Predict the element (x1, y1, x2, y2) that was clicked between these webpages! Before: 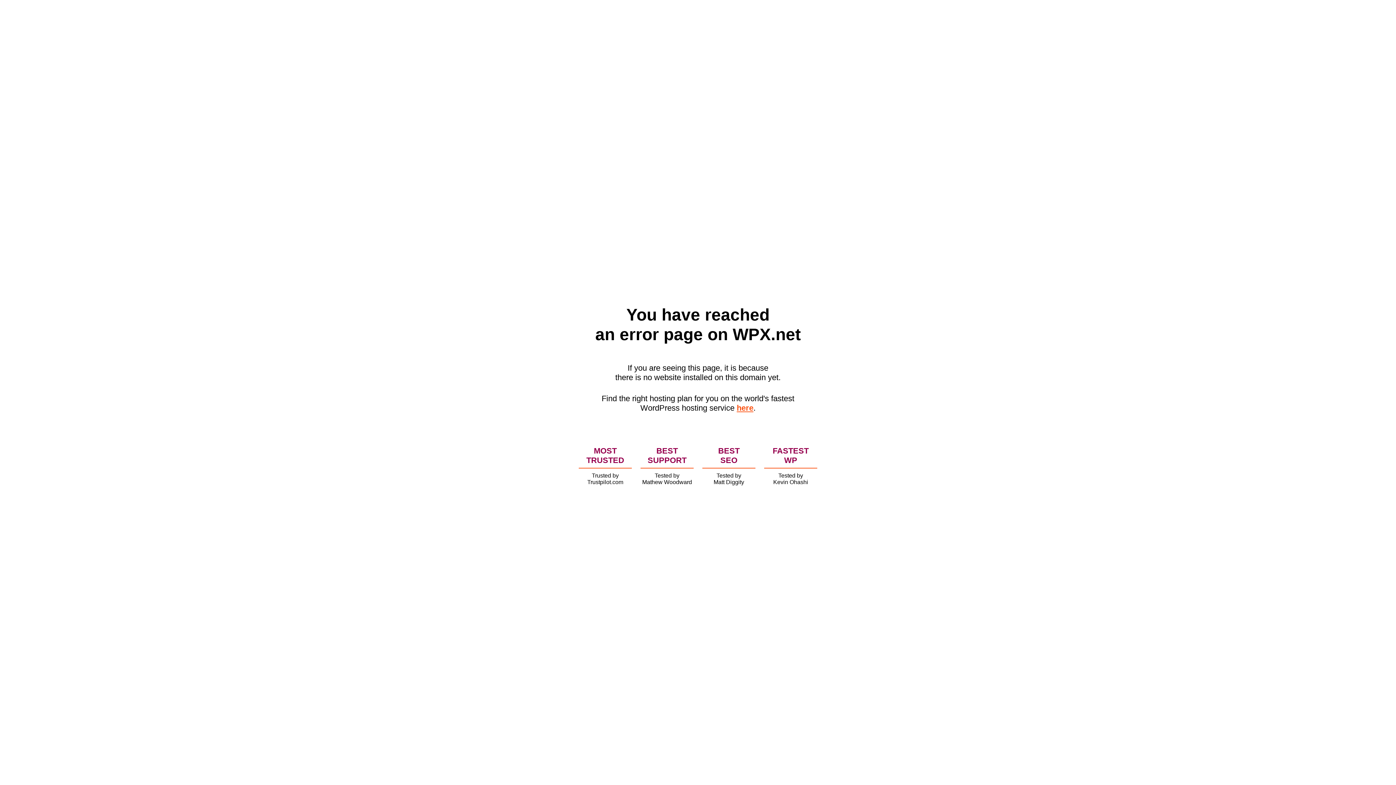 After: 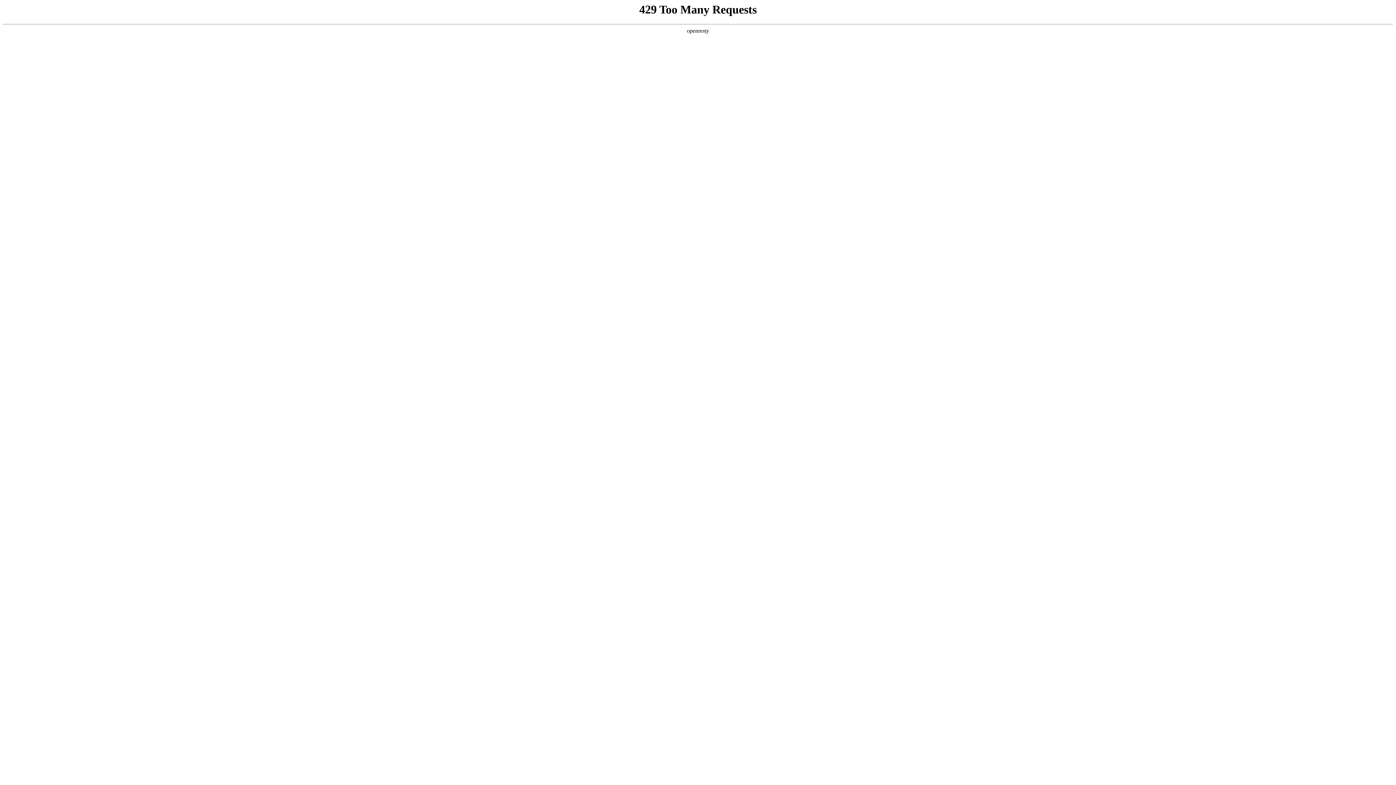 Action: label: here bbox: (736, 403, 753, 412)